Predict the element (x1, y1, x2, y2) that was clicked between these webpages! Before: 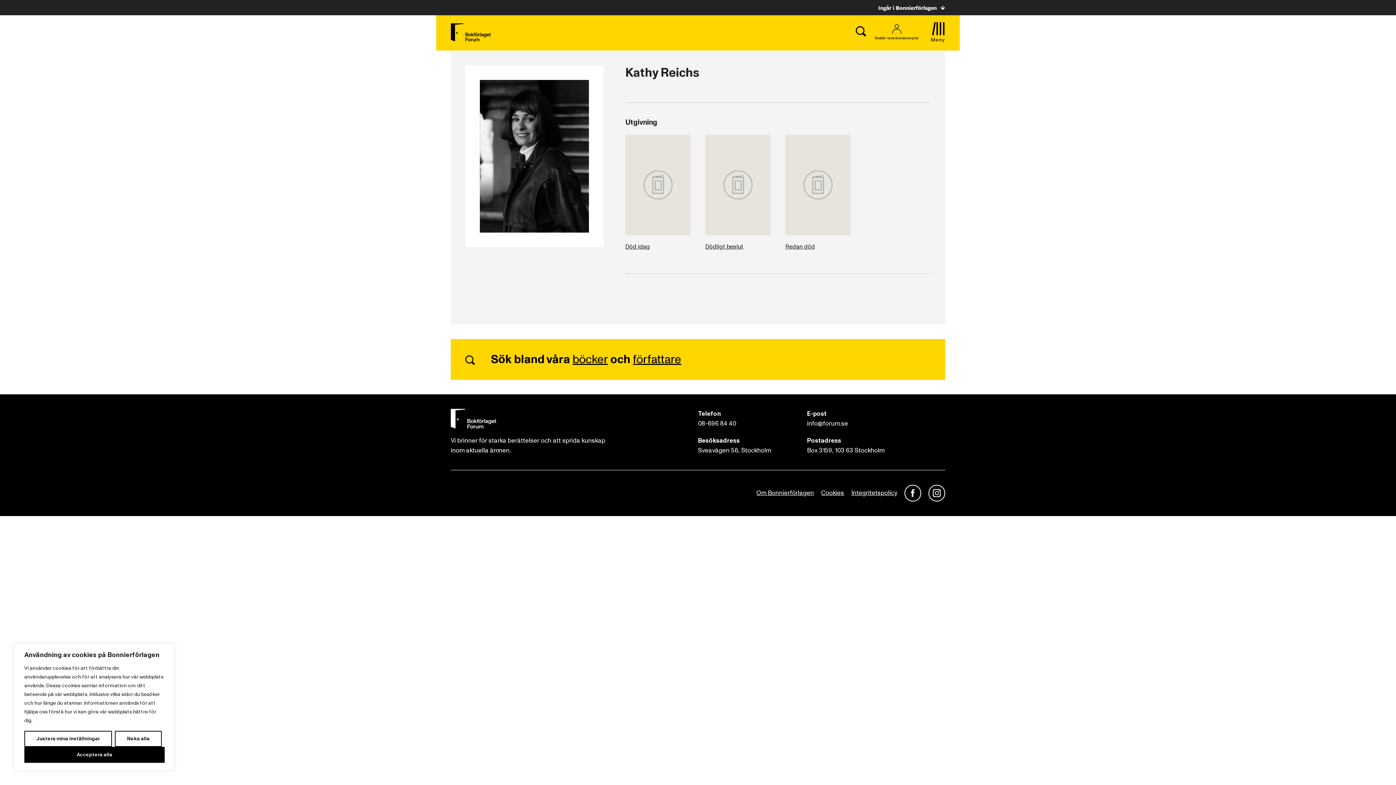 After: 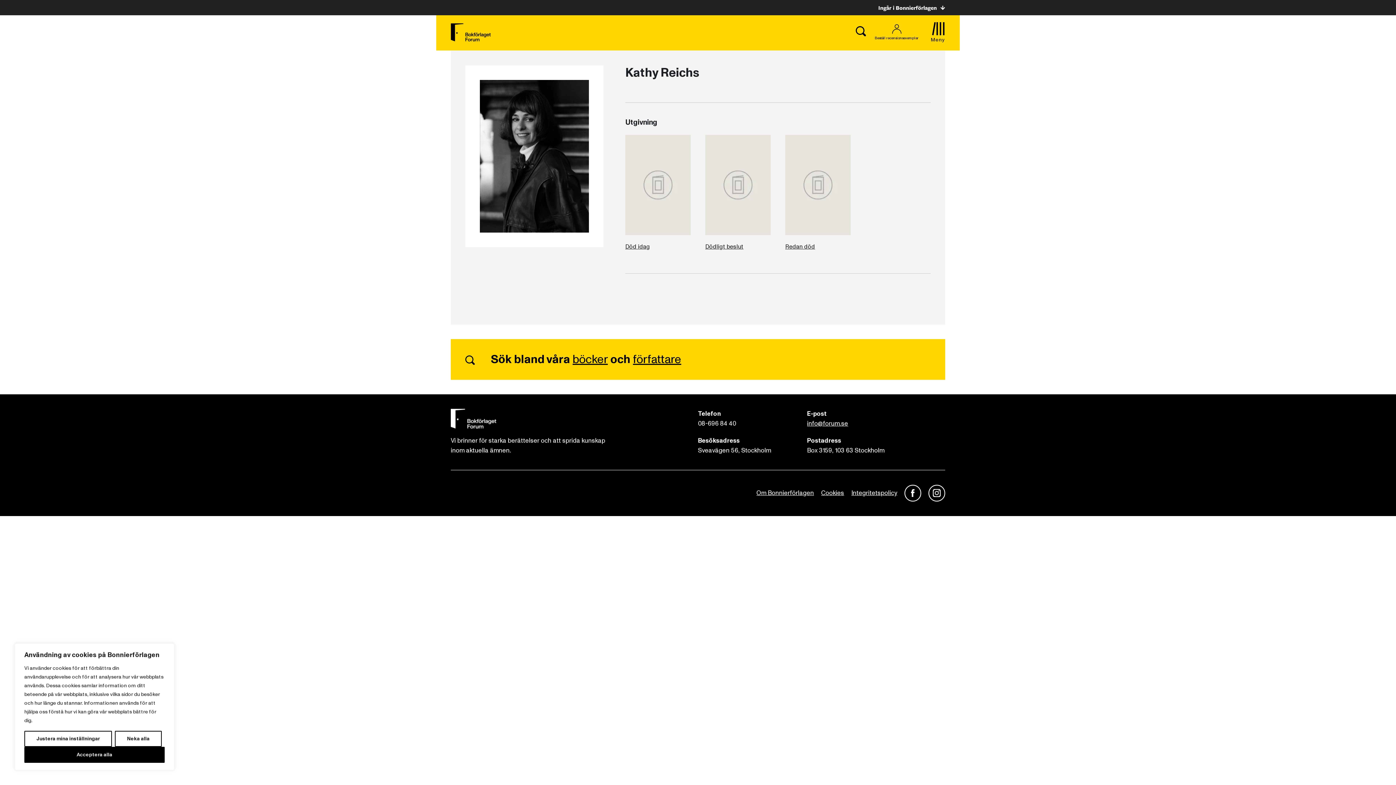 Action: bbox: (807, 419, 848, 427) label: info@forum.se